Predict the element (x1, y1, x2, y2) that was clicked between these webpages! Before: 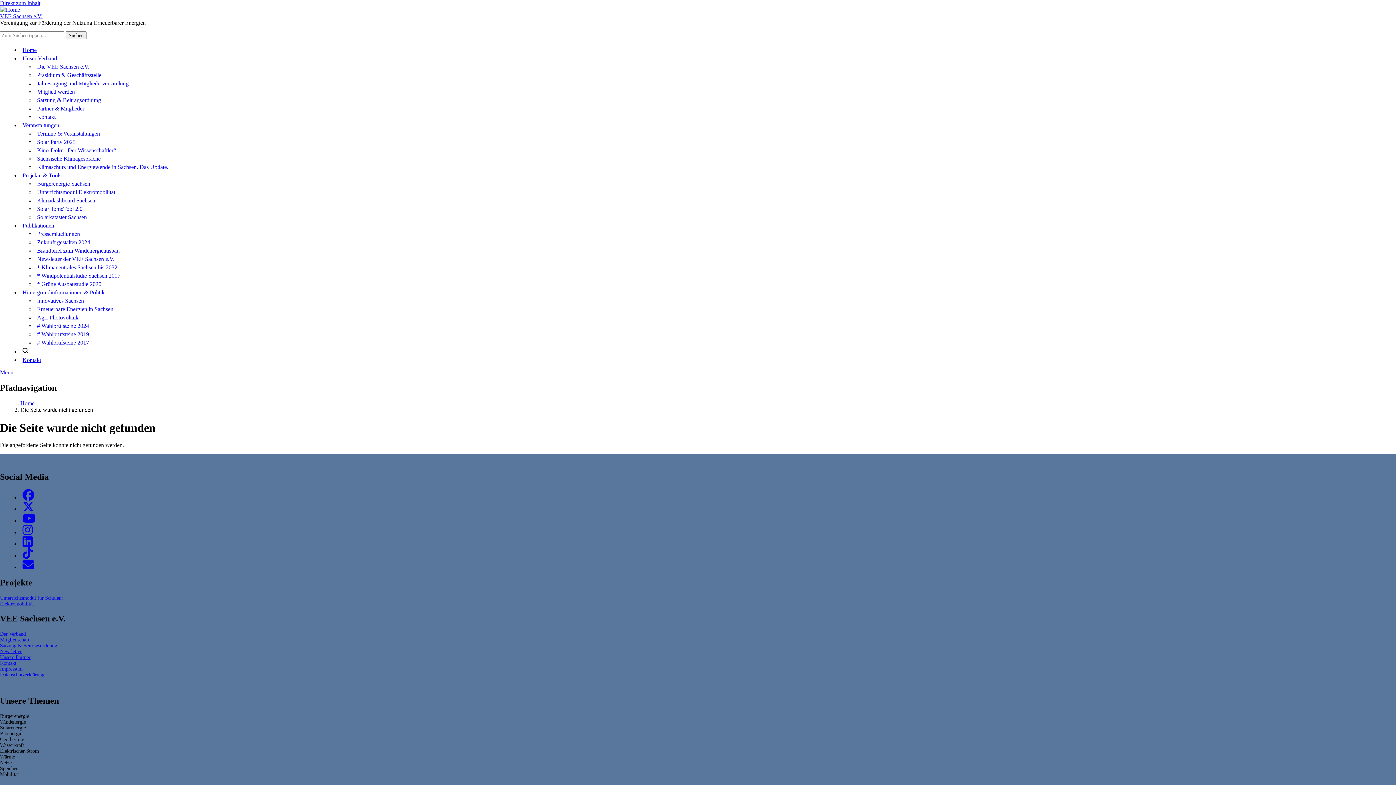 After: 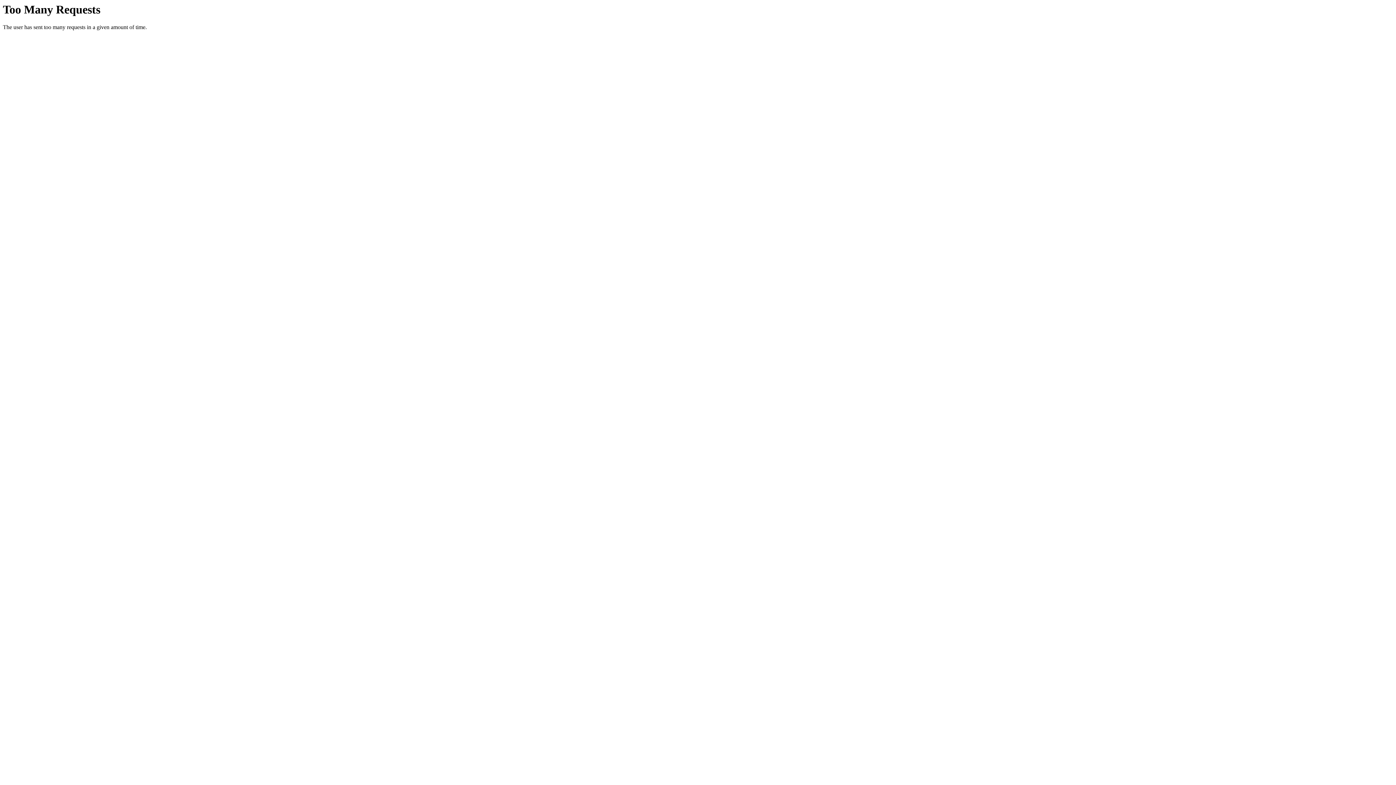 Action: bbox: (0, 648, 21, 654) label: Newsletter